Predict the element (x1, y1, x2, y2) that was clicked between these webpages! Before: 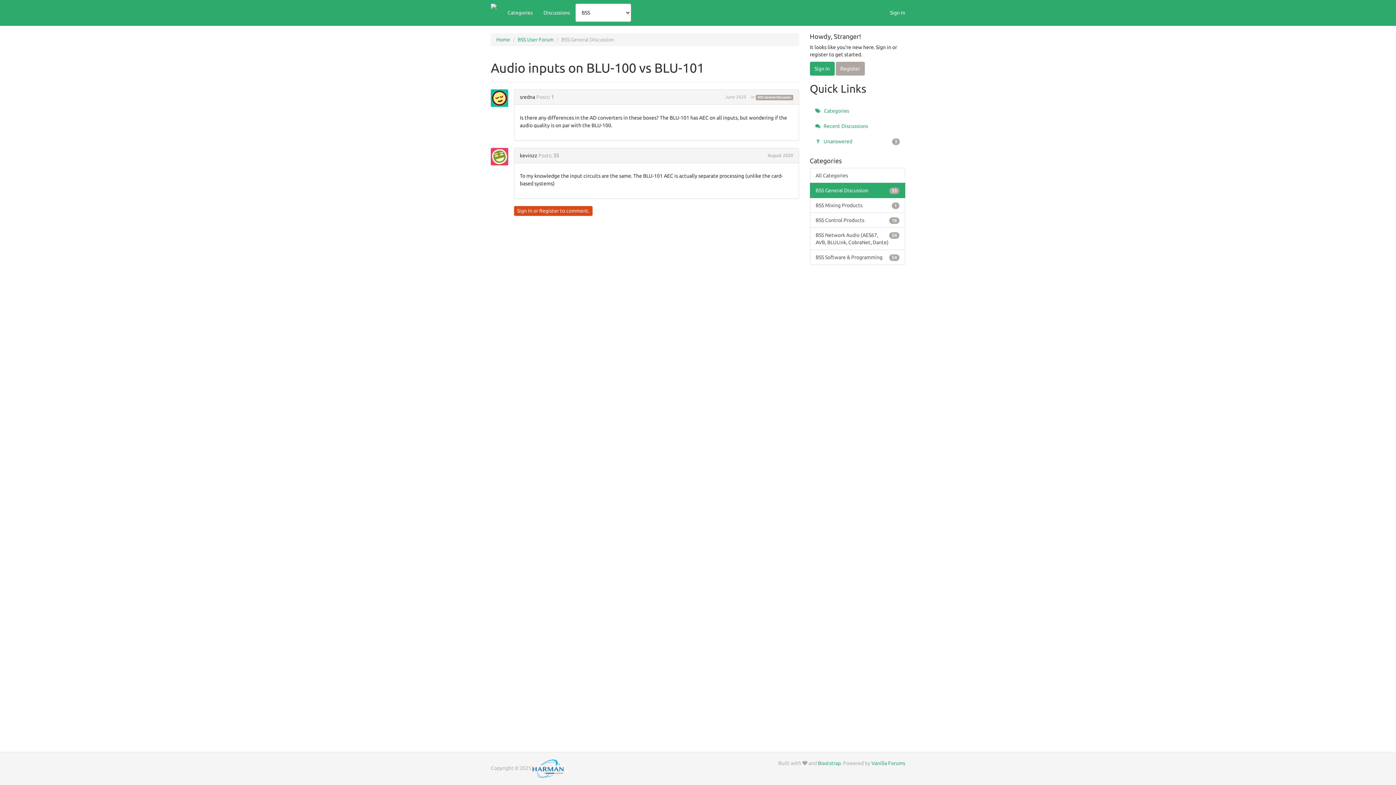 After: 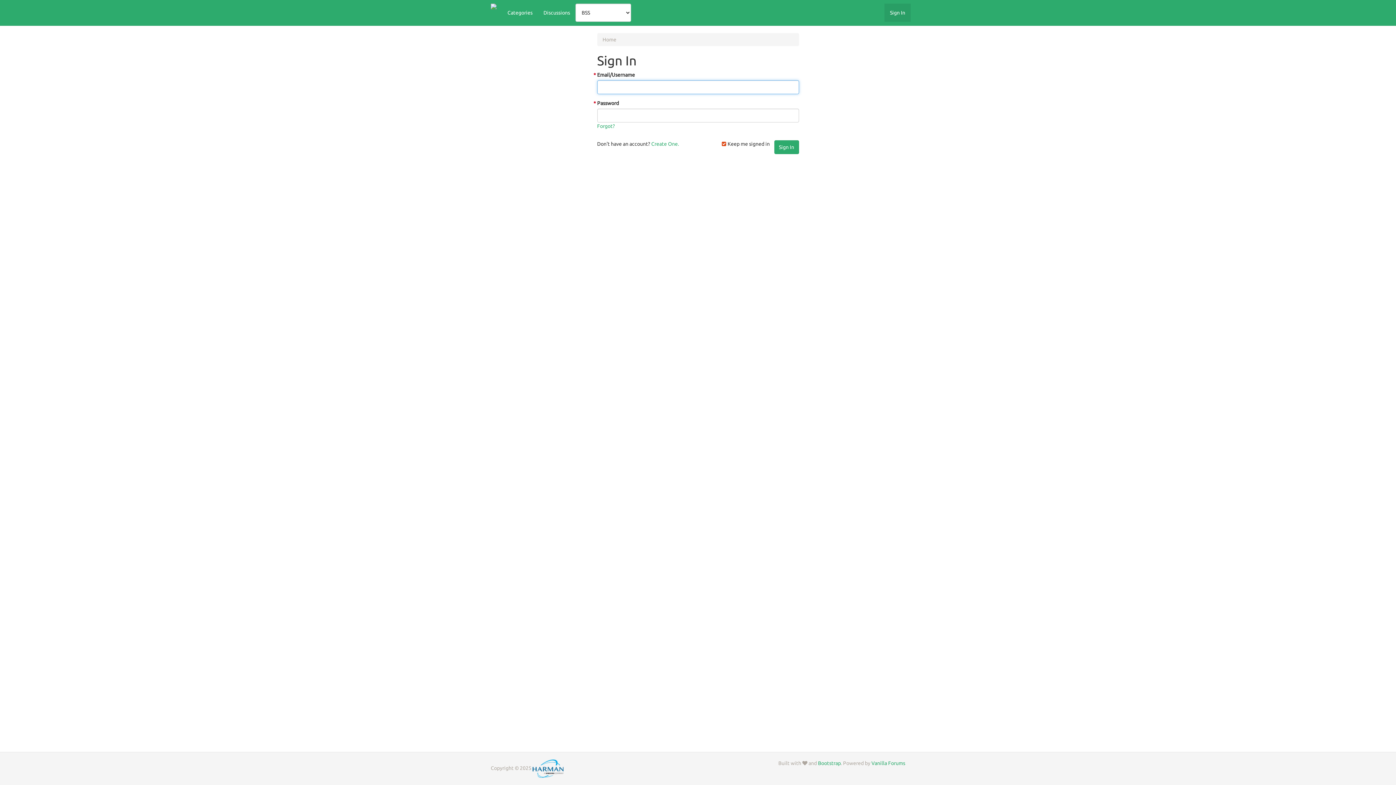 Action: bbox: (490, 89, 512, 106) label: User: "sredna"